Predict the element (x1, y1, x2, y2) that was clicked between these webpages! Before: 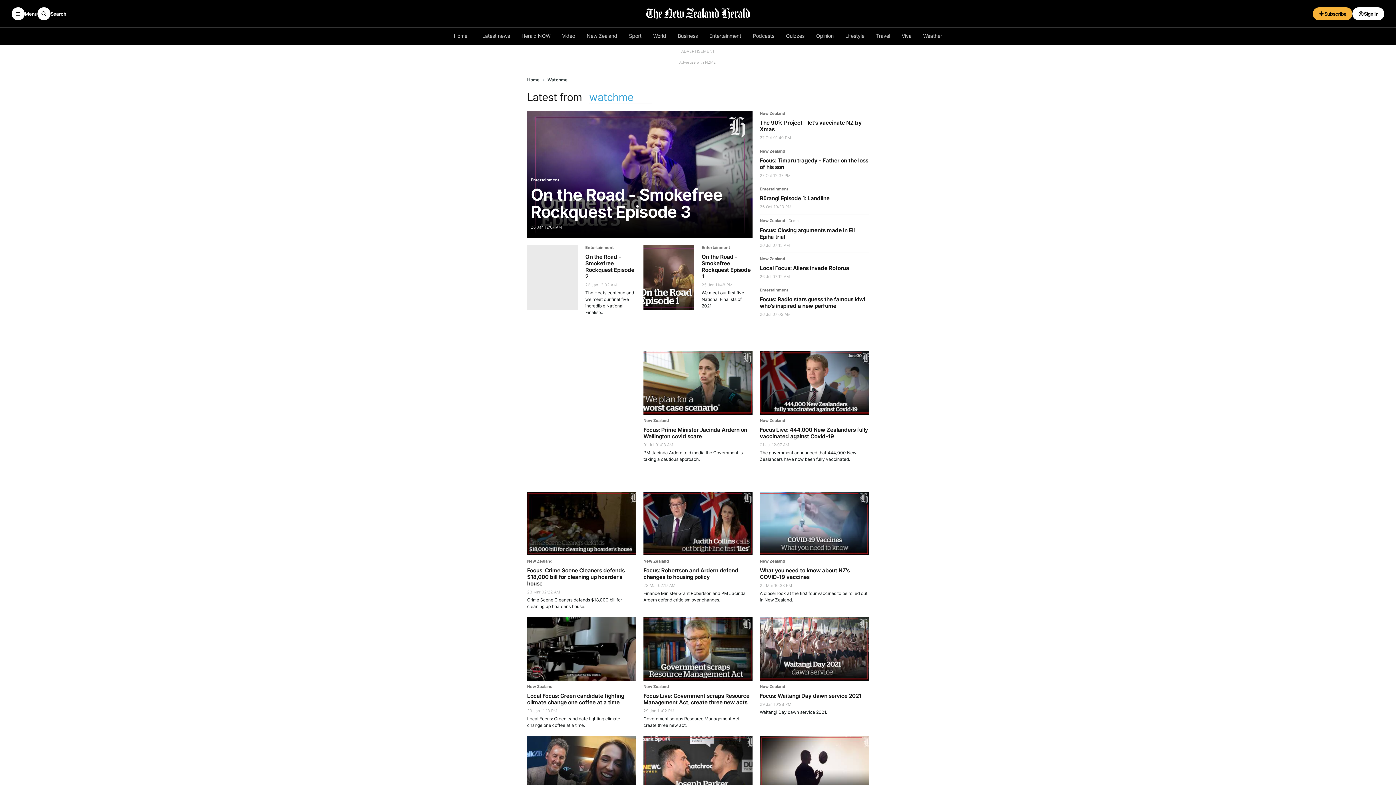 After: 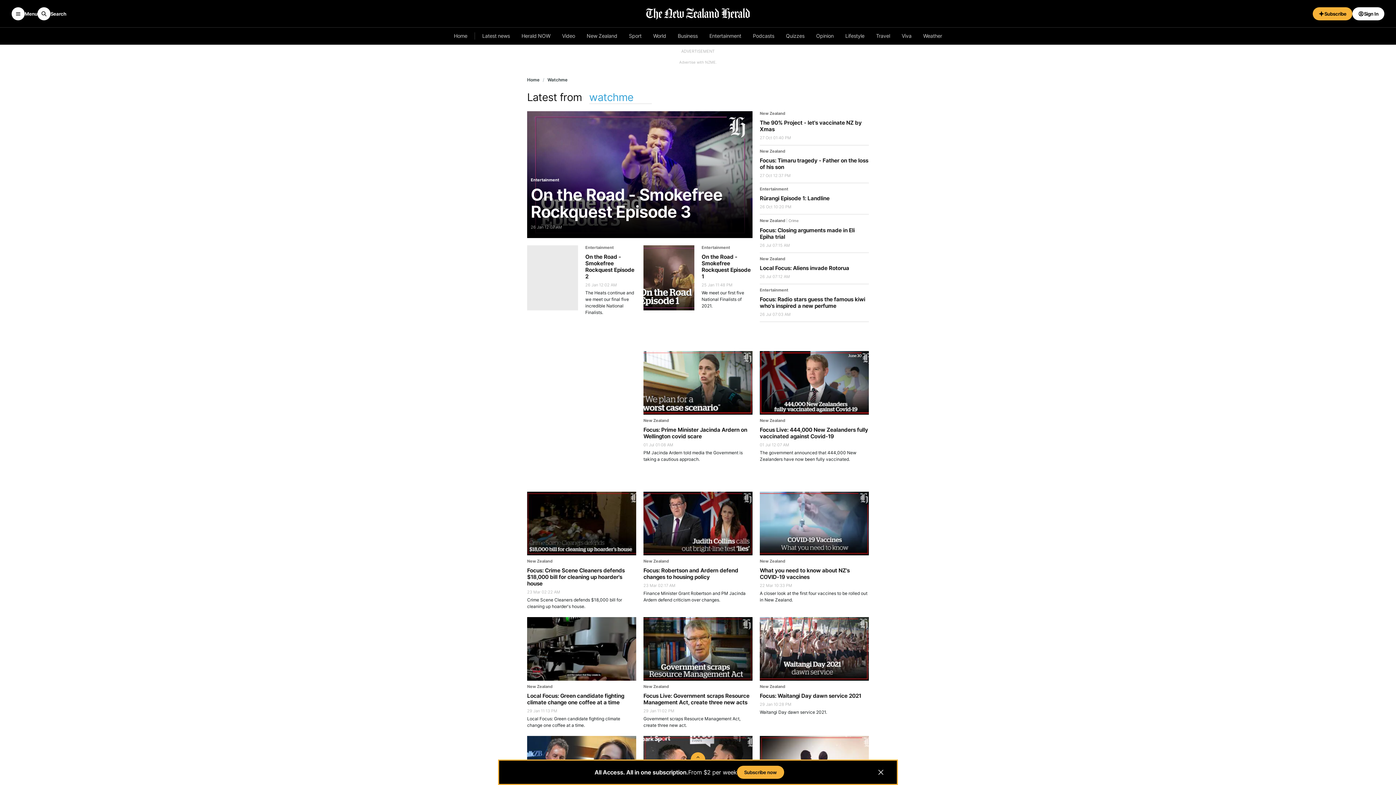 Action: label: story card picture bbox: (759, 492, 869, 555)